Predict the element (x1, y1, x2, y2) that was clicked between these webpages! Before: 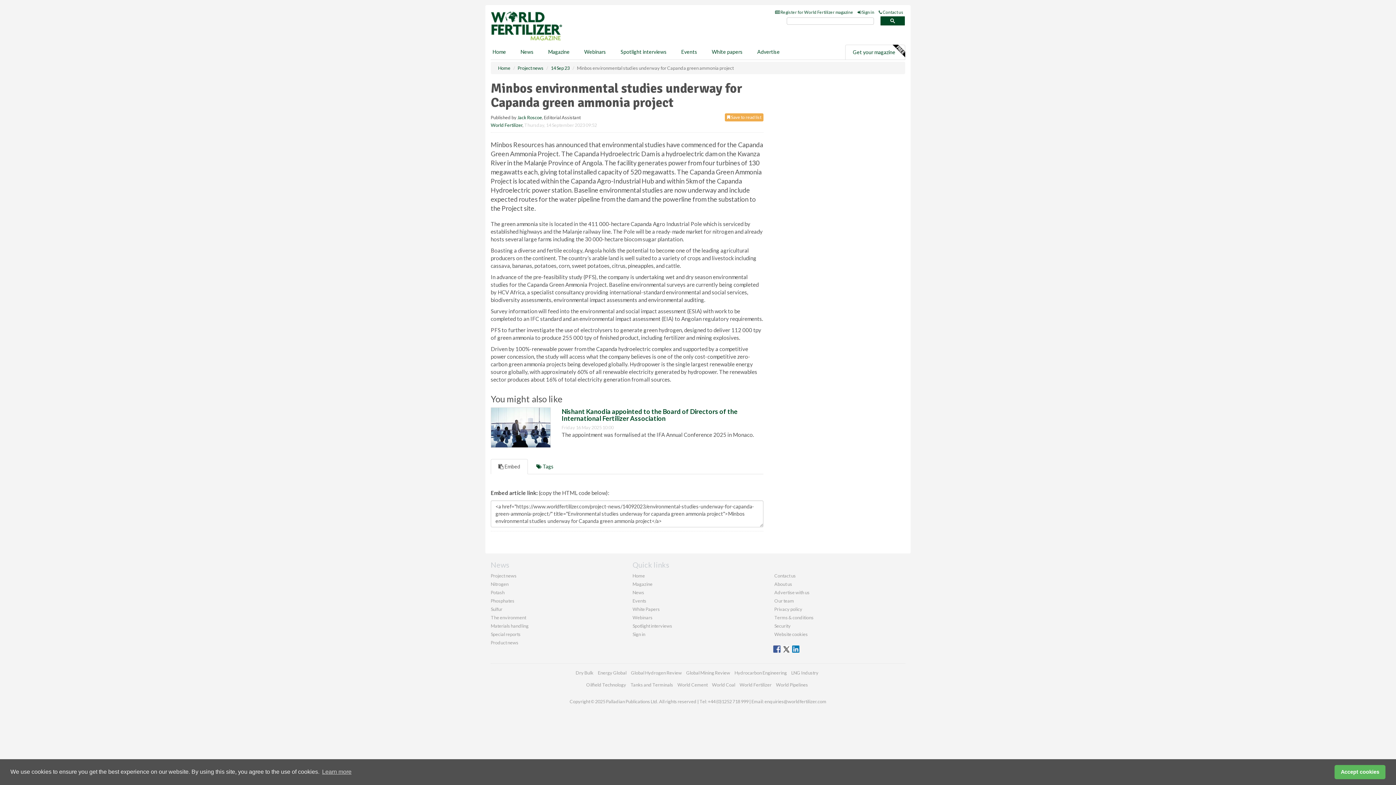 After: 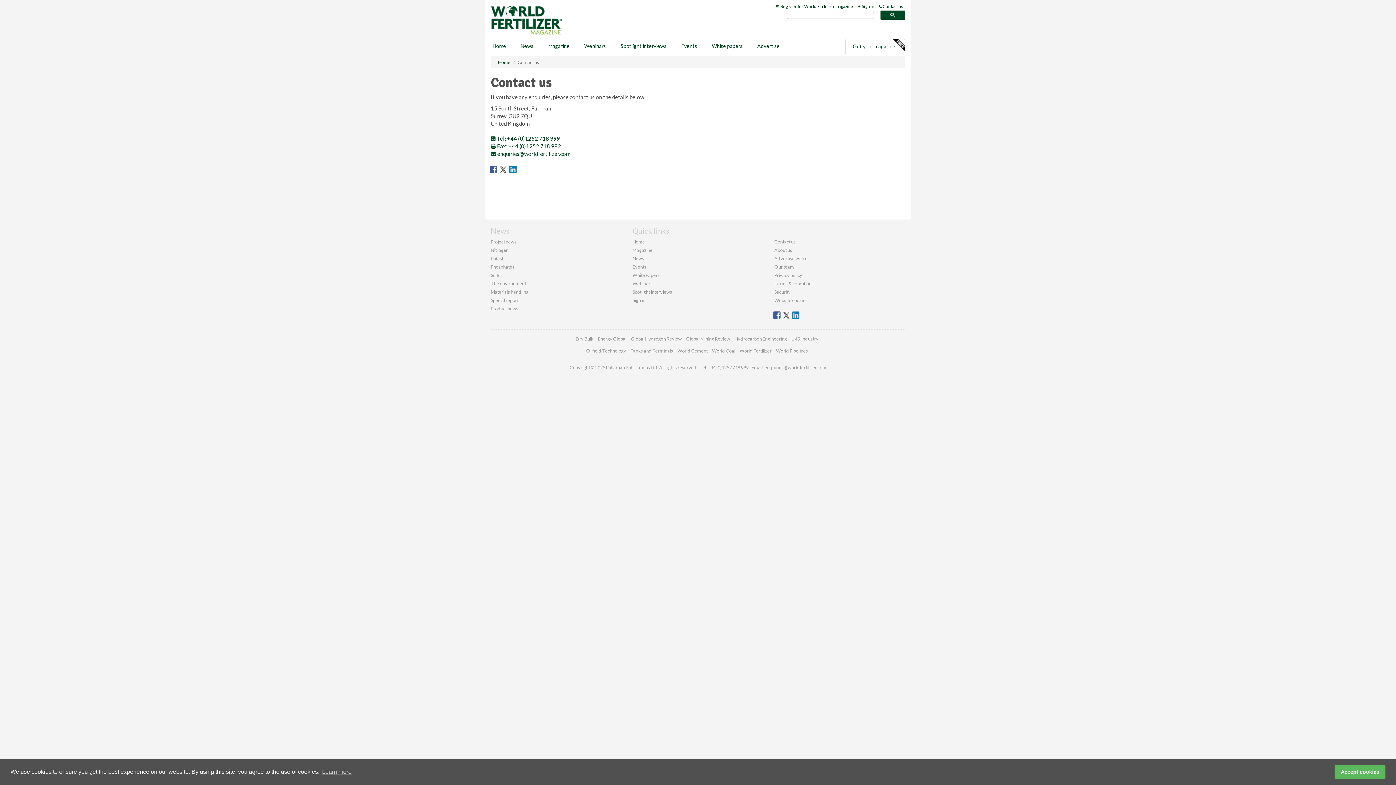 Action: label: Contact us bbox: (774, 572, 796, 578)